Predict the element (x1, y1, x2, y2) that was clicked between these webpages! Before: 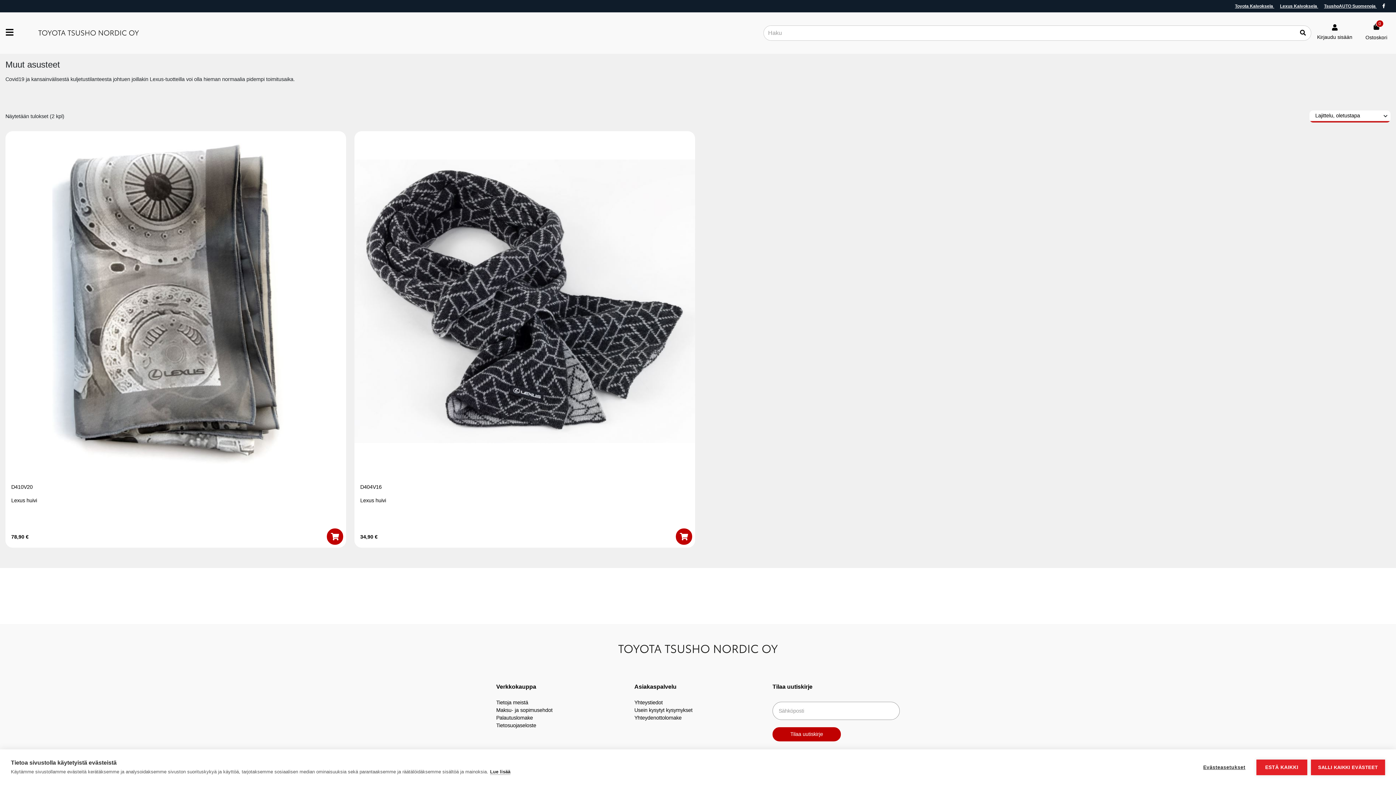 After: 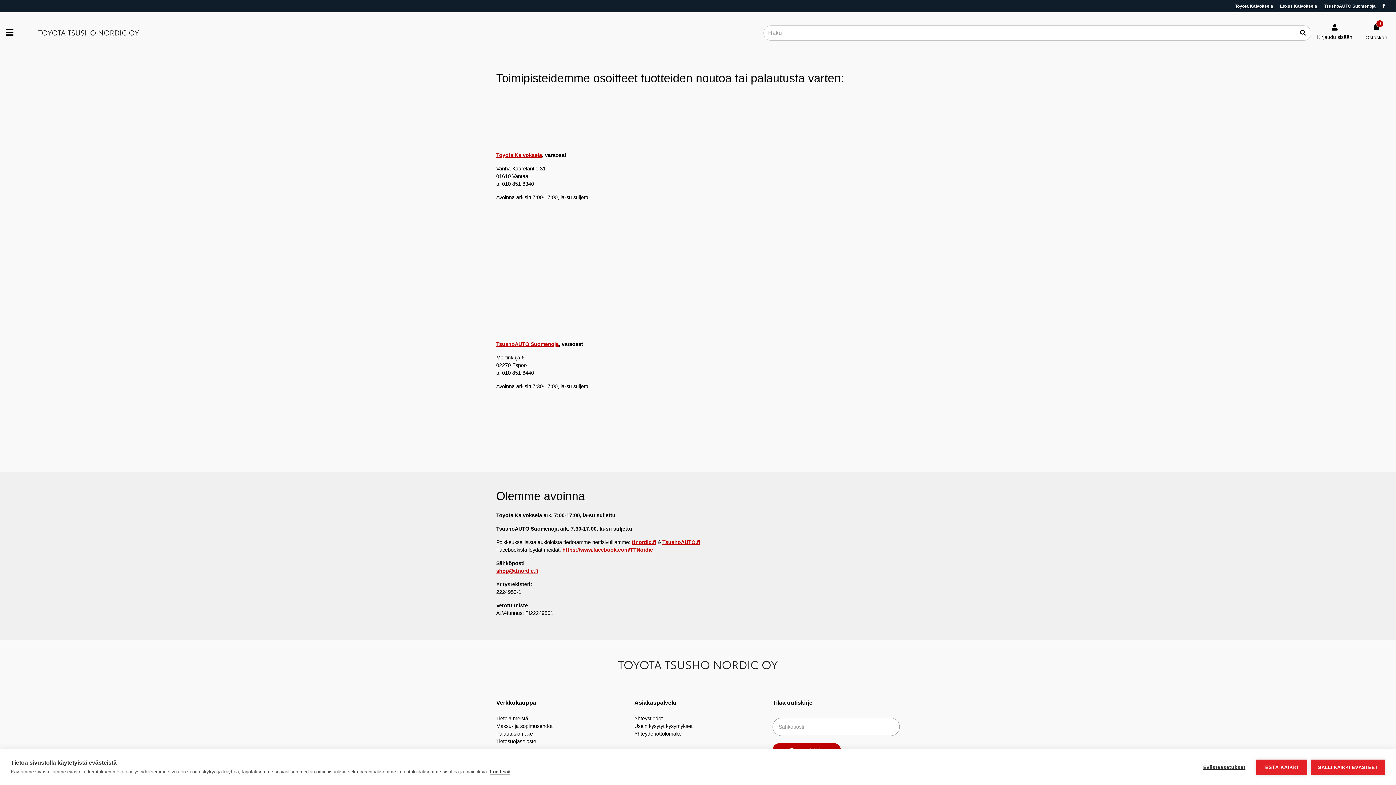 Action: label: Yhteystiedot bbox: (634, 700, 662, 705)